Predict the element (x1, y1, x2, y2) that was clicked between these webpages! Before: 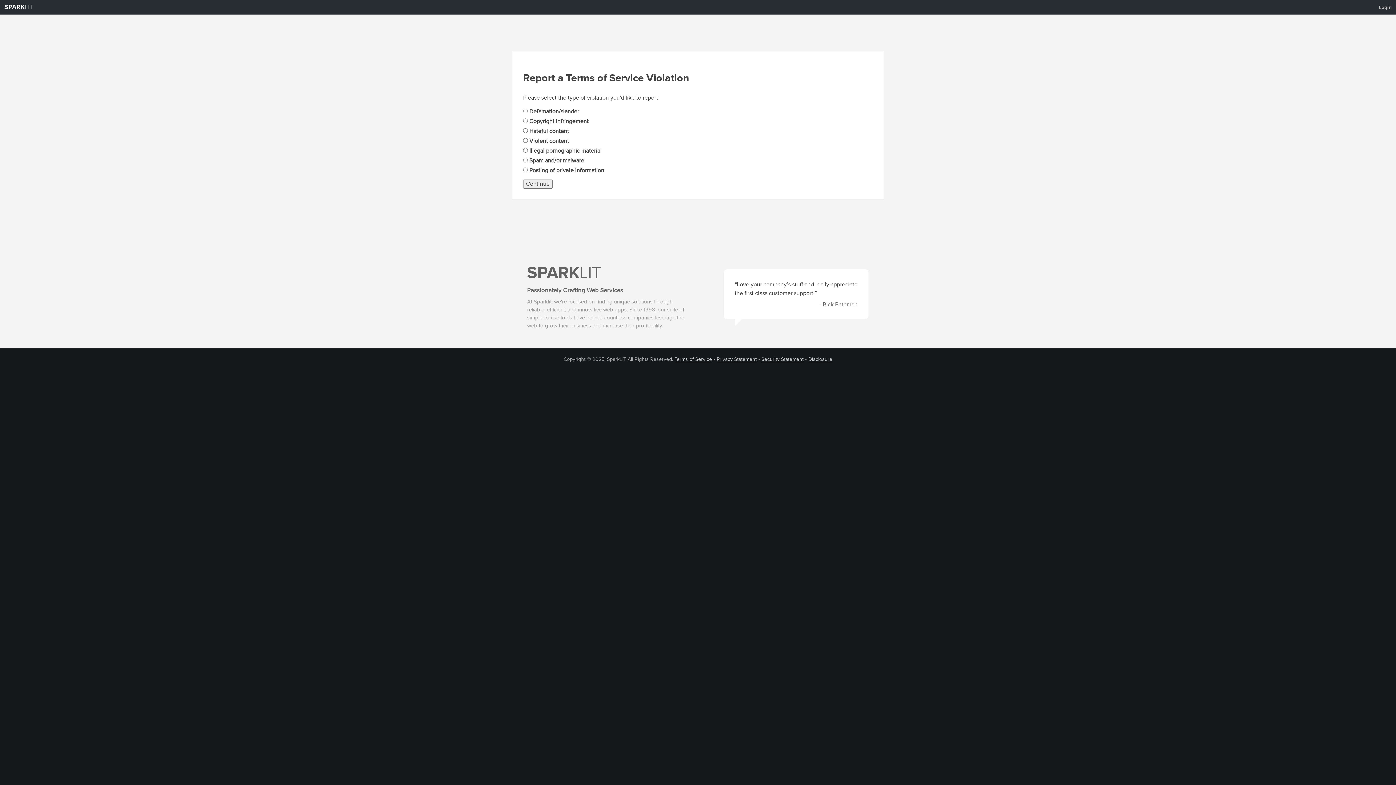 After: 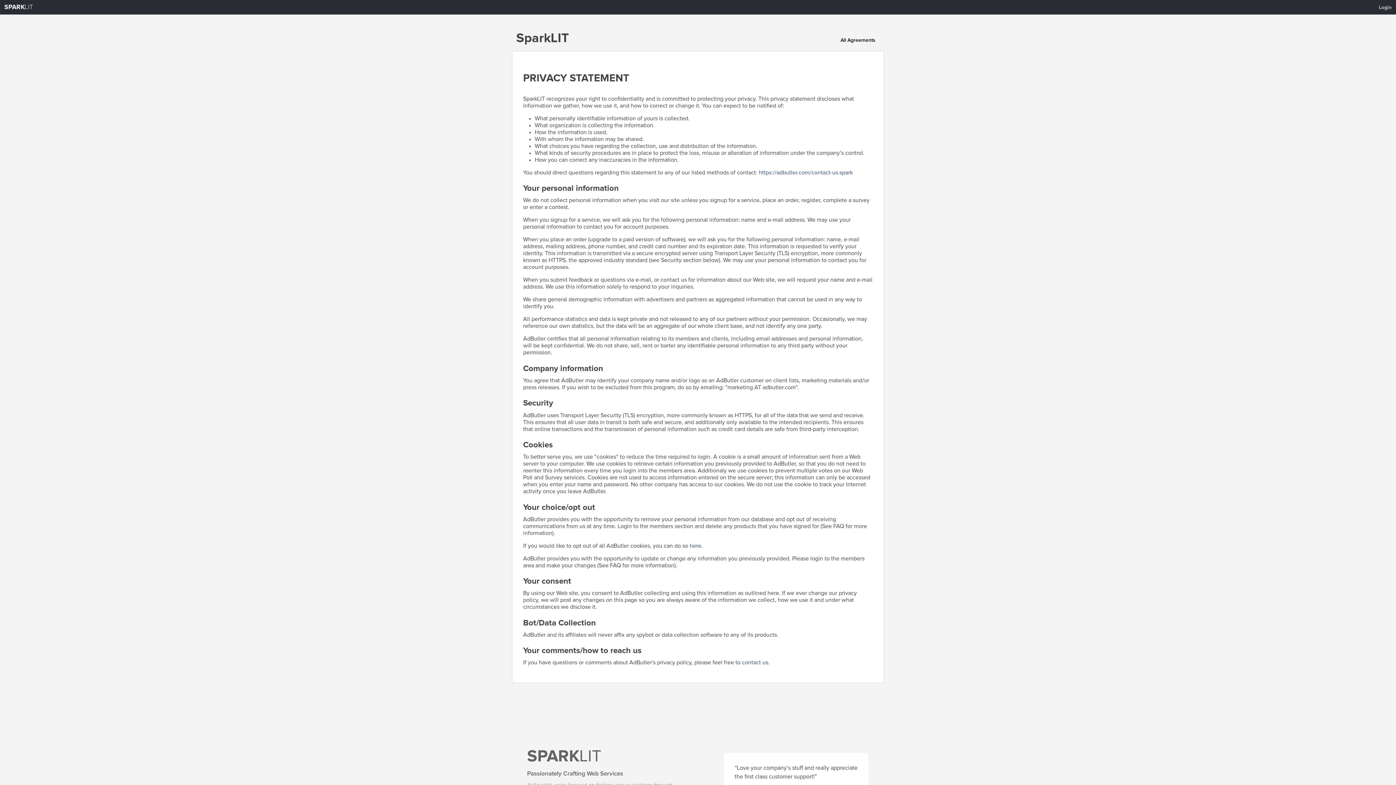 Action: label: Privacy Statement bbox: (716, 356, 756, 362)